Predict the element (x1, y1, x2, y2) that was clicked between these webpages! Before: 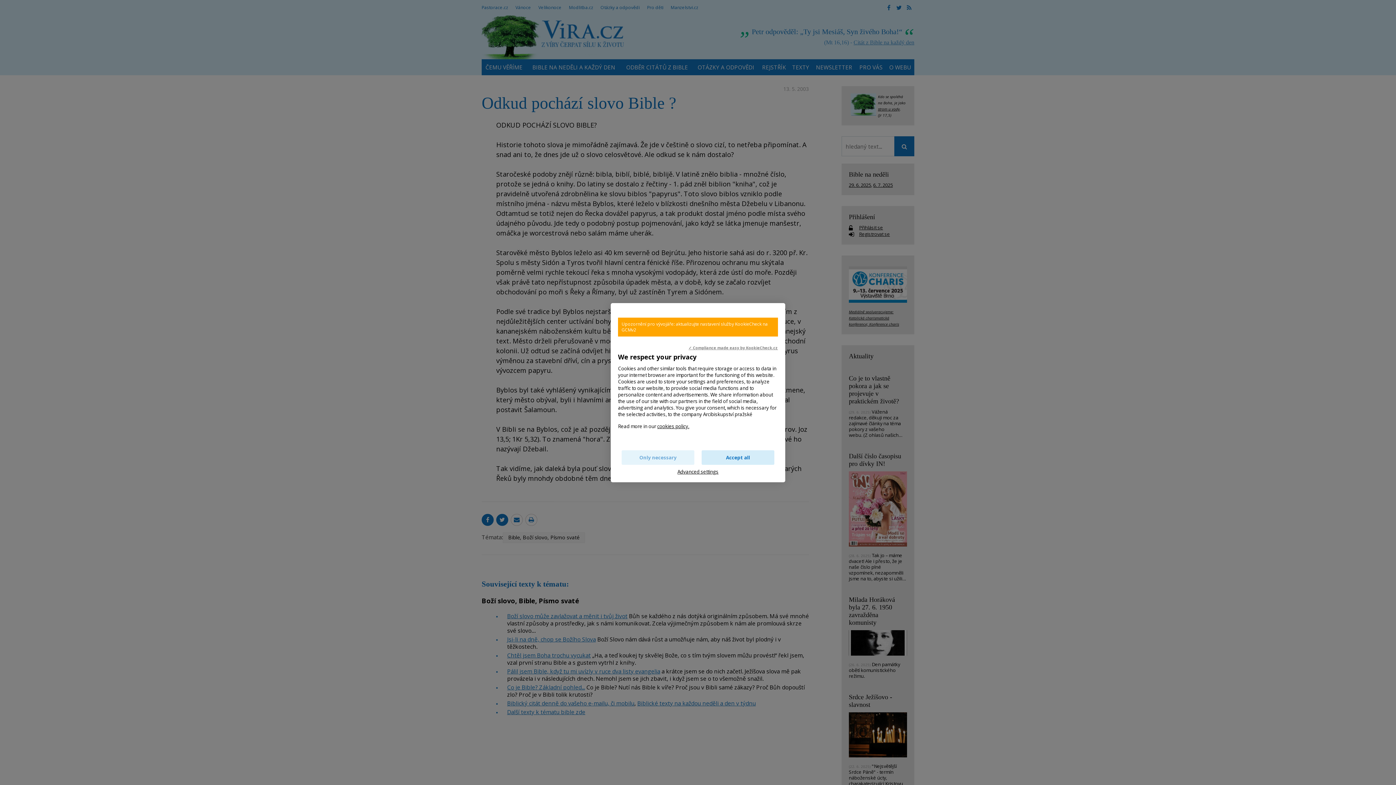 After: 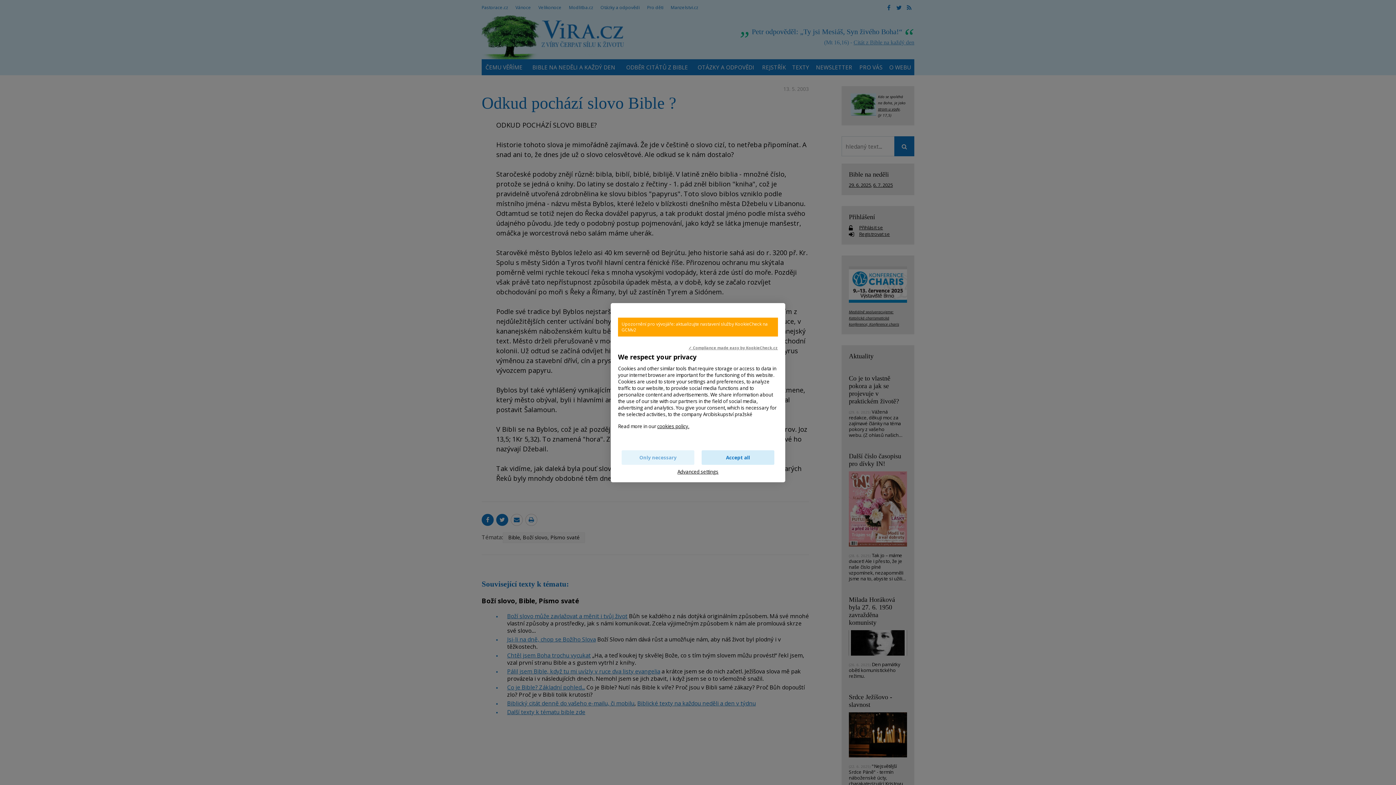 Action: bbox: (688, 344, 778, 350) label: ✓ Compliance made easy by KookieCheck.cz